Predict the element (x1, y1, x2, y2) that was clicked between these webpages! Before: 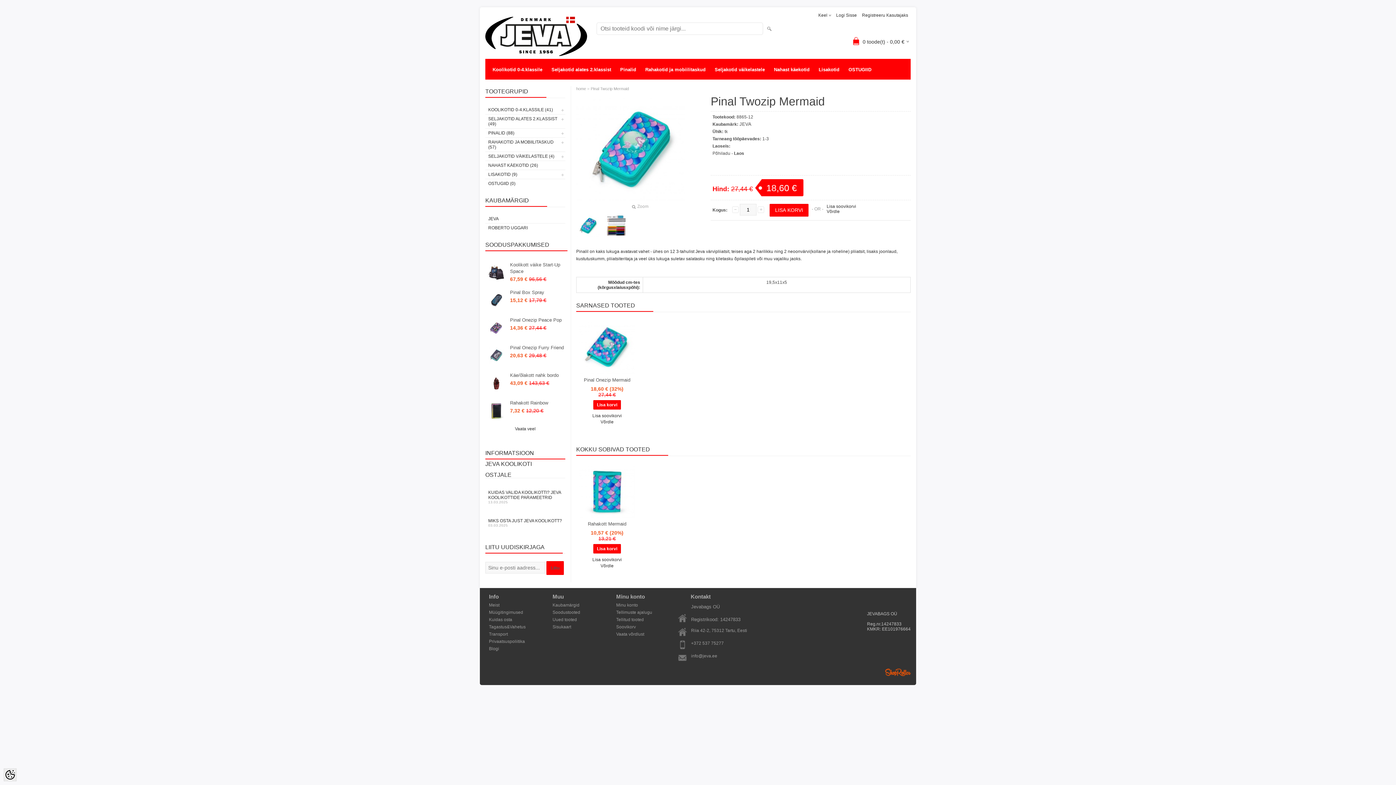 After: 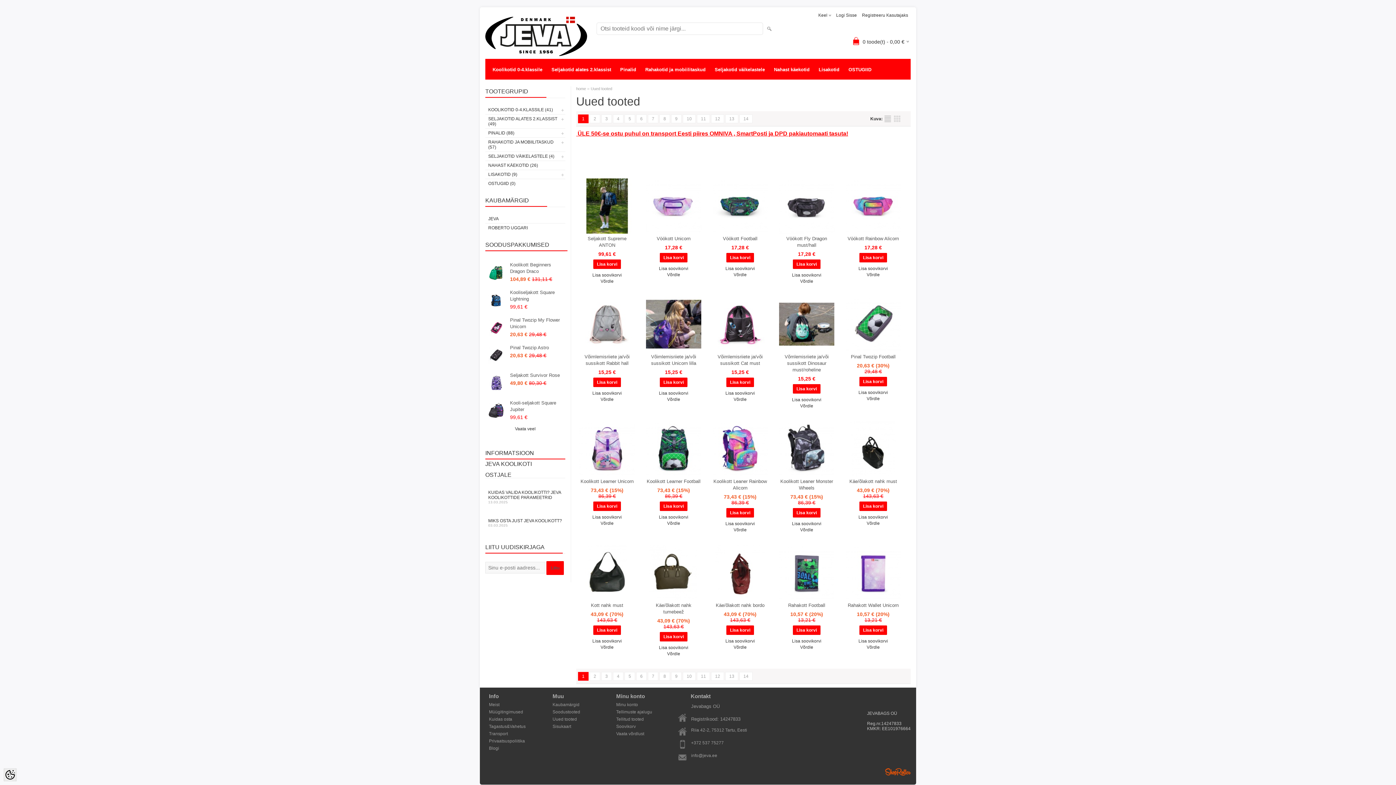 Action: label: Uued tooted bbox: (550, 616, 605, 623)